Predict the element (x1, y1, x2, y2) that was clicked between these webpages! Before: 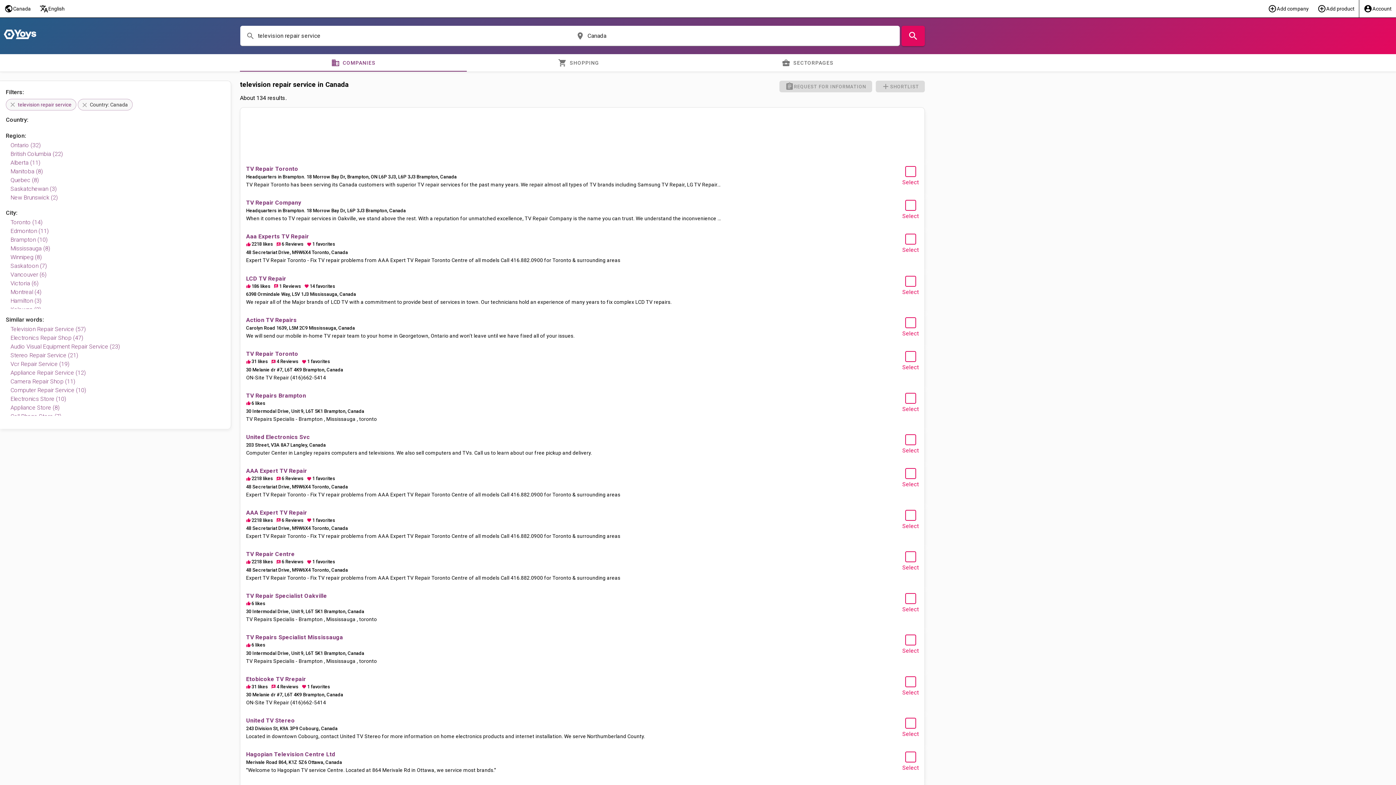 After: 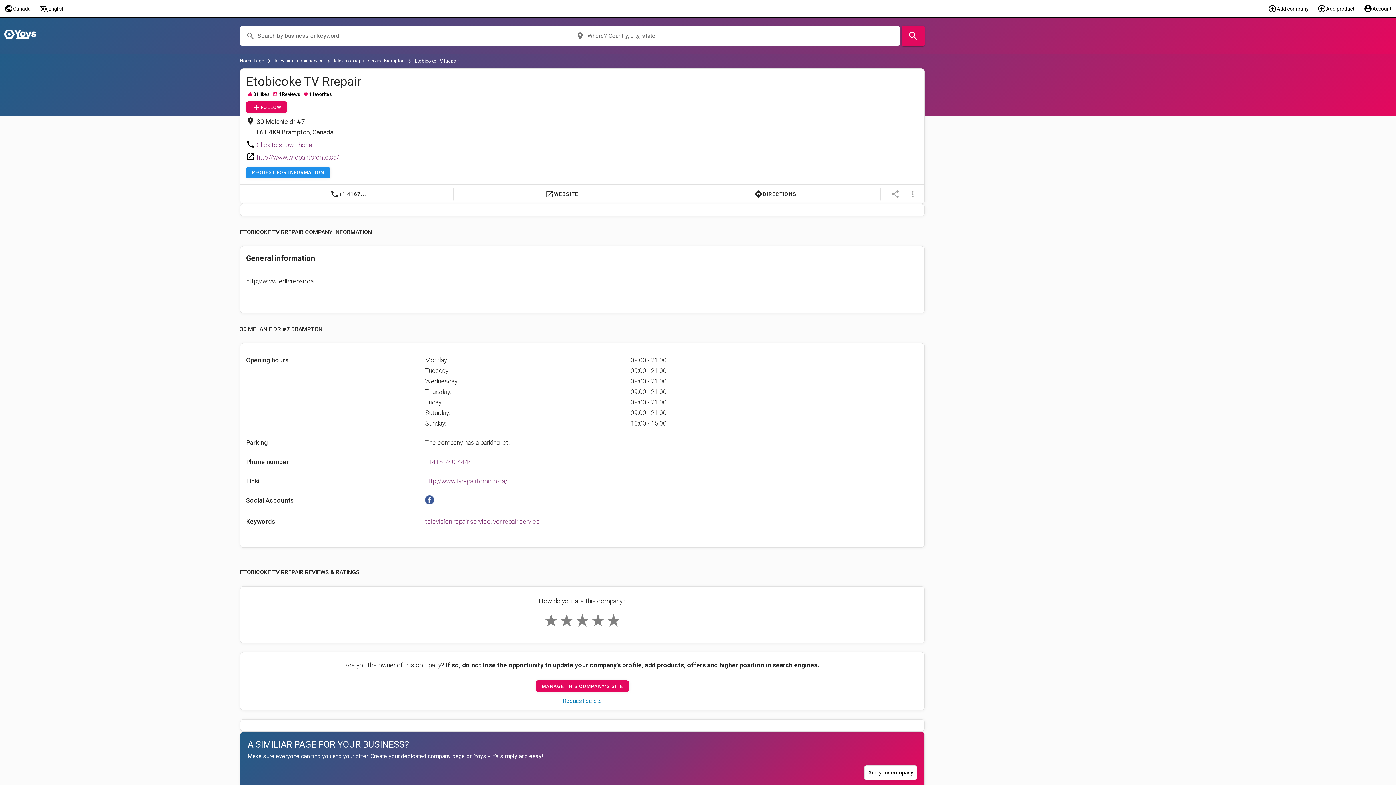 Action: label: Etobicoke TV Rrepair bbox: (246, 675, 306, 682)